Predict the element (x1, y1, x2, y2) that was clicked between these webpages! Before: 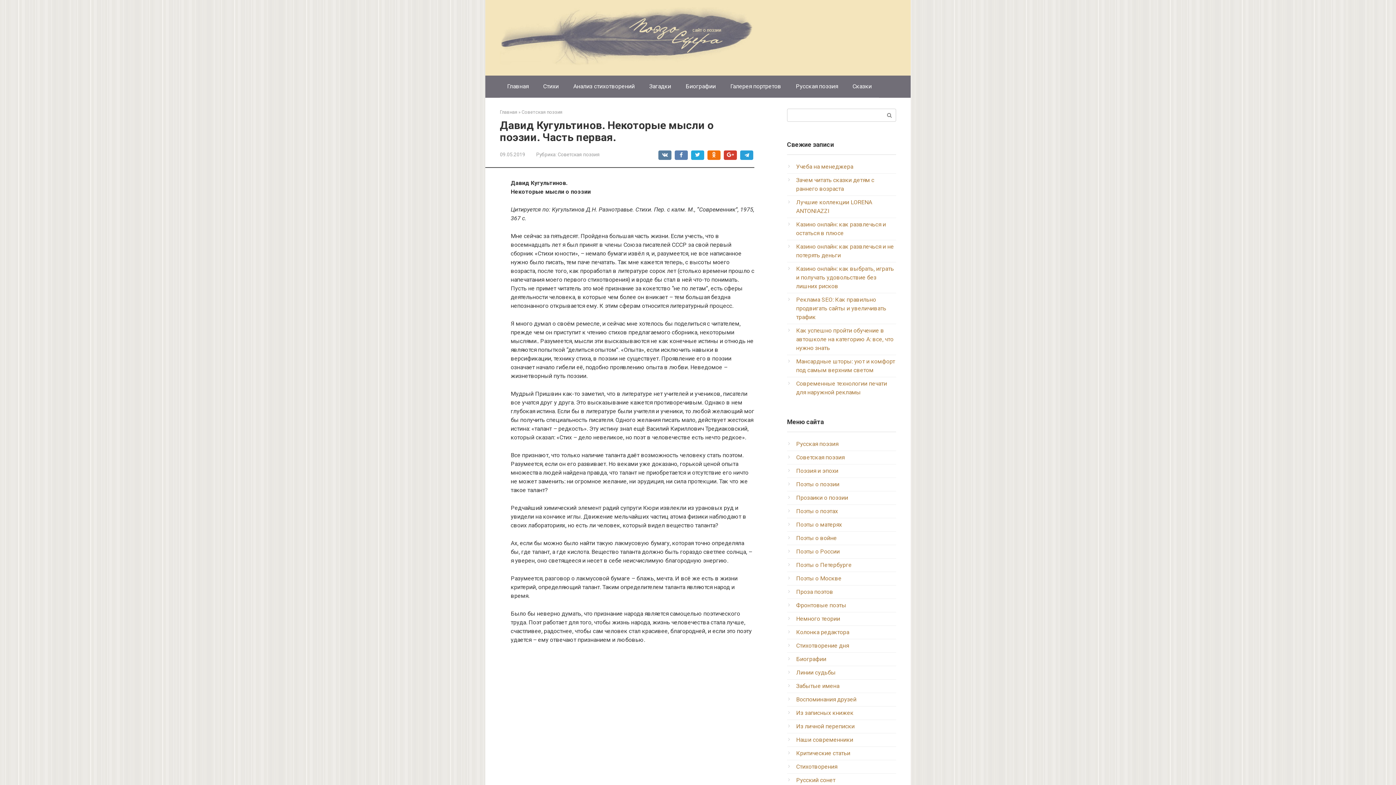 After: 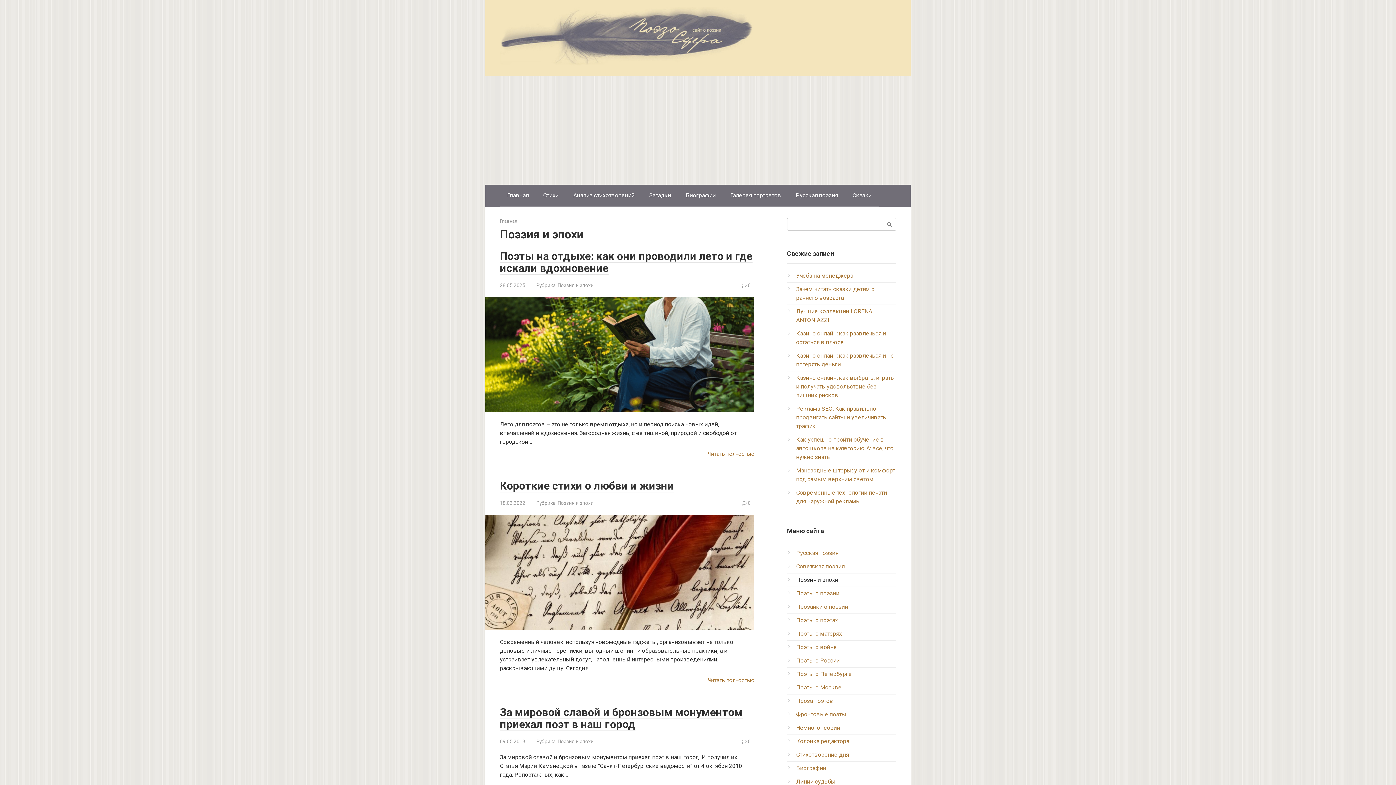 Action: label: Поэзия и эпохи bbox: (796, 467, 838, 474)